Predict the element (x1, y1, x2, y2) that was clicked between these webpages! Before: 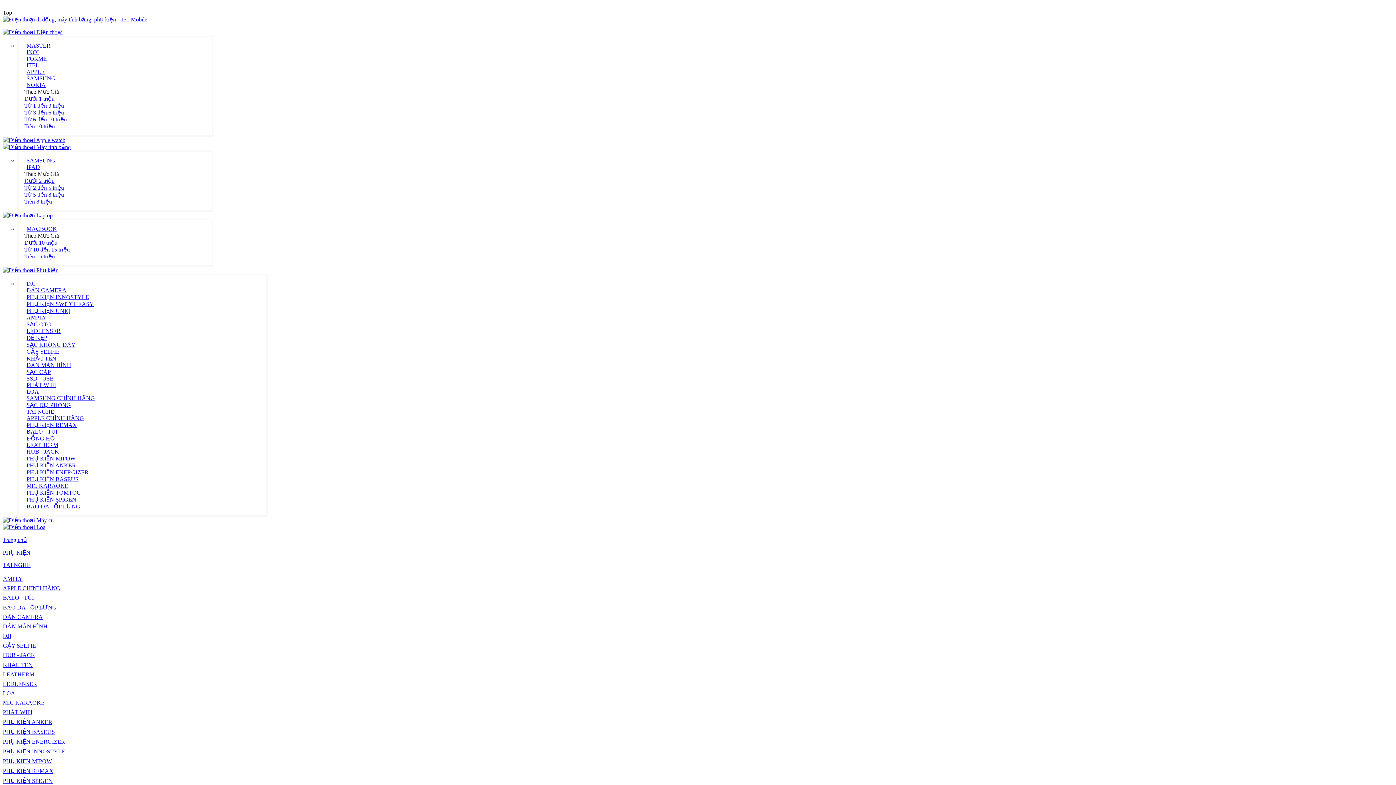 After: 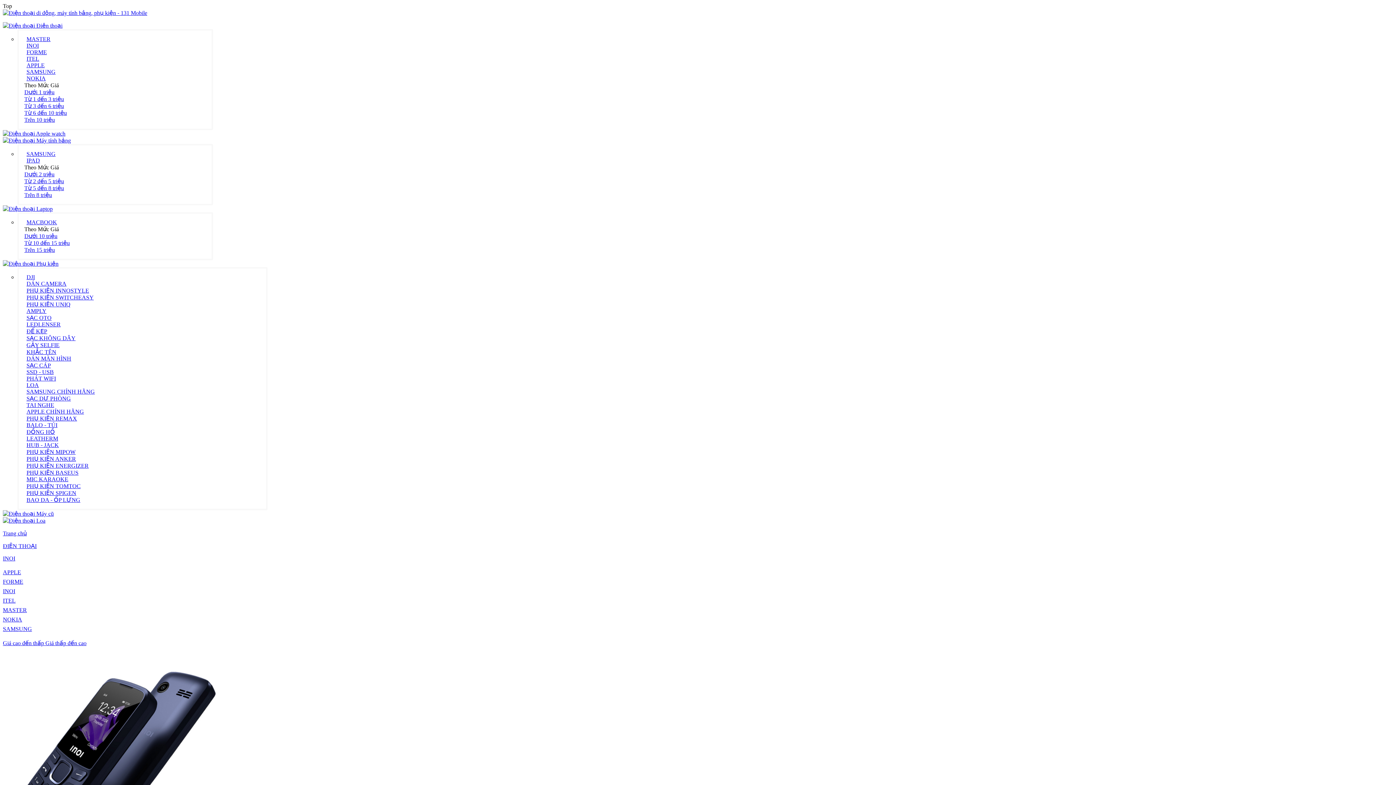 Action: bbox: (24, 49, 38, 55) label: INOI